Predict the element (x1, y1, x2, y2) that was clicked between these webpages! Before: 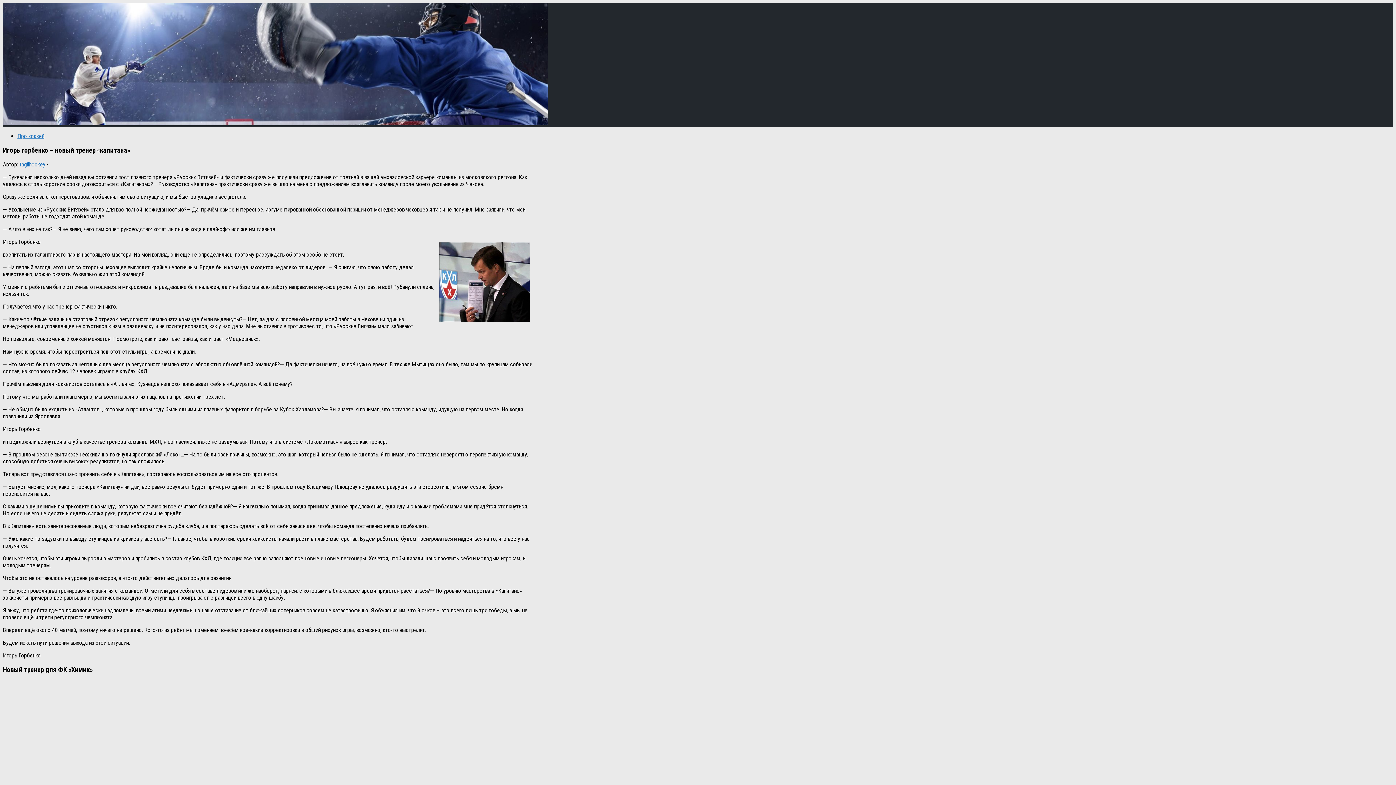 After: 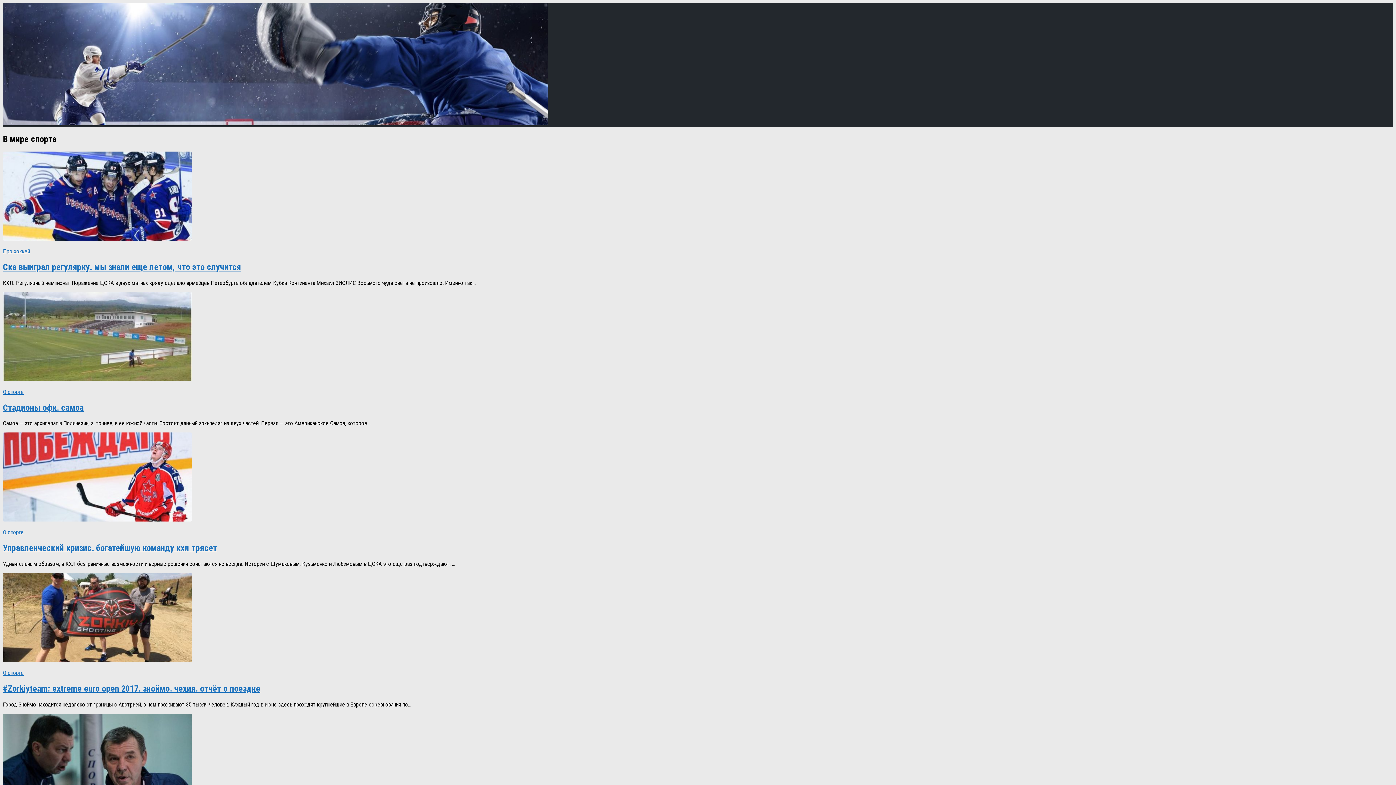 Action: bbox: (2, 120, 548, 126)